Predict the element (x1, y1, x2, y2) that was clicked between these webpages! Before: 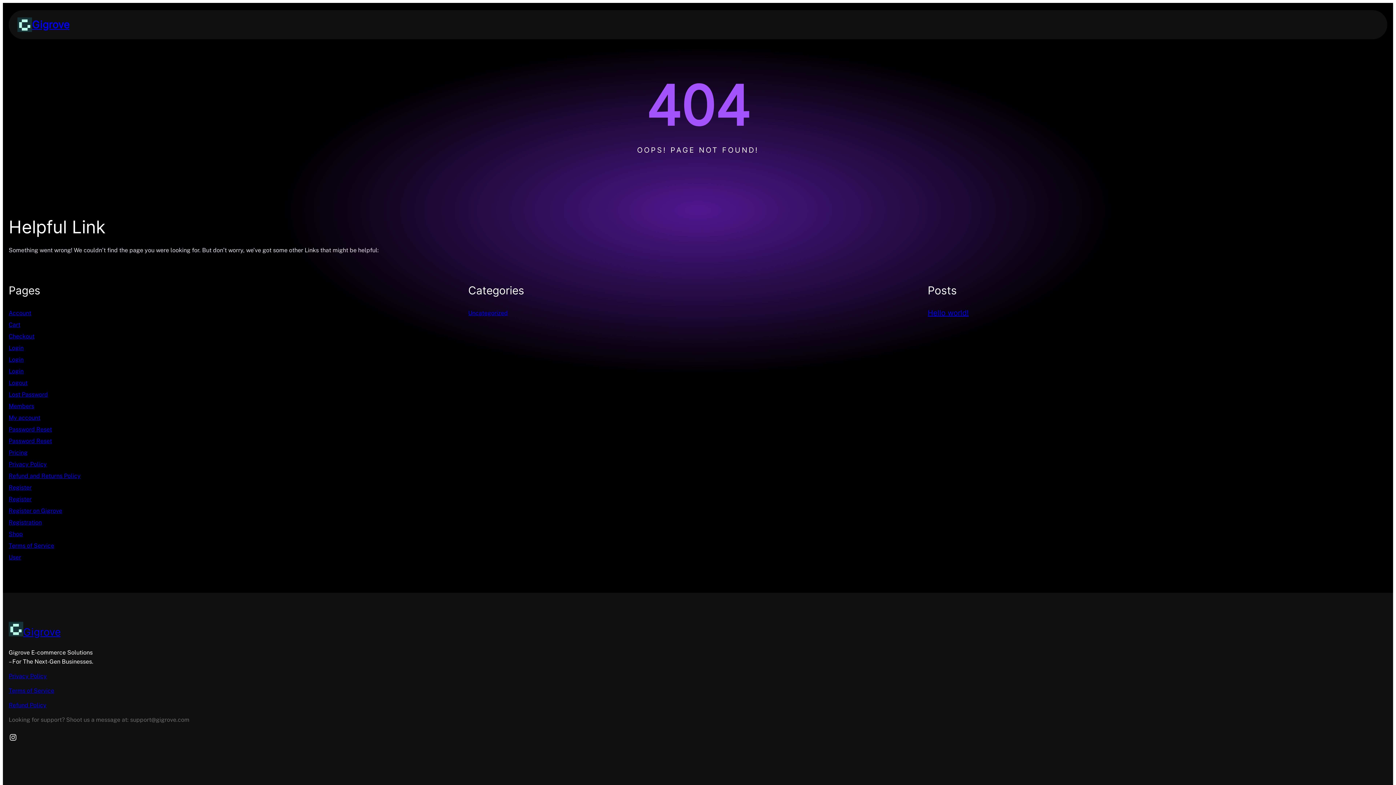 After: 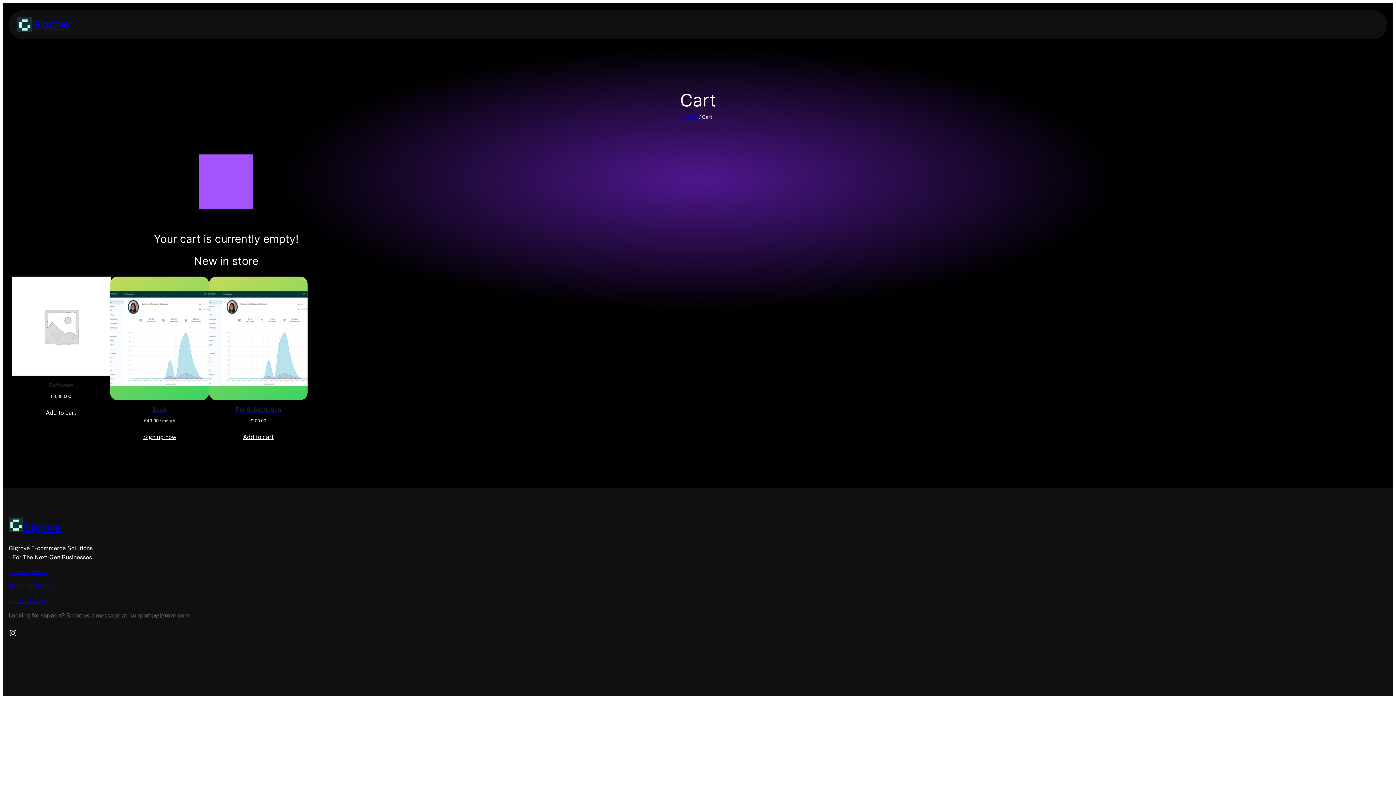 Action: bbox: (8, 333, 34, 339) label: Checkout